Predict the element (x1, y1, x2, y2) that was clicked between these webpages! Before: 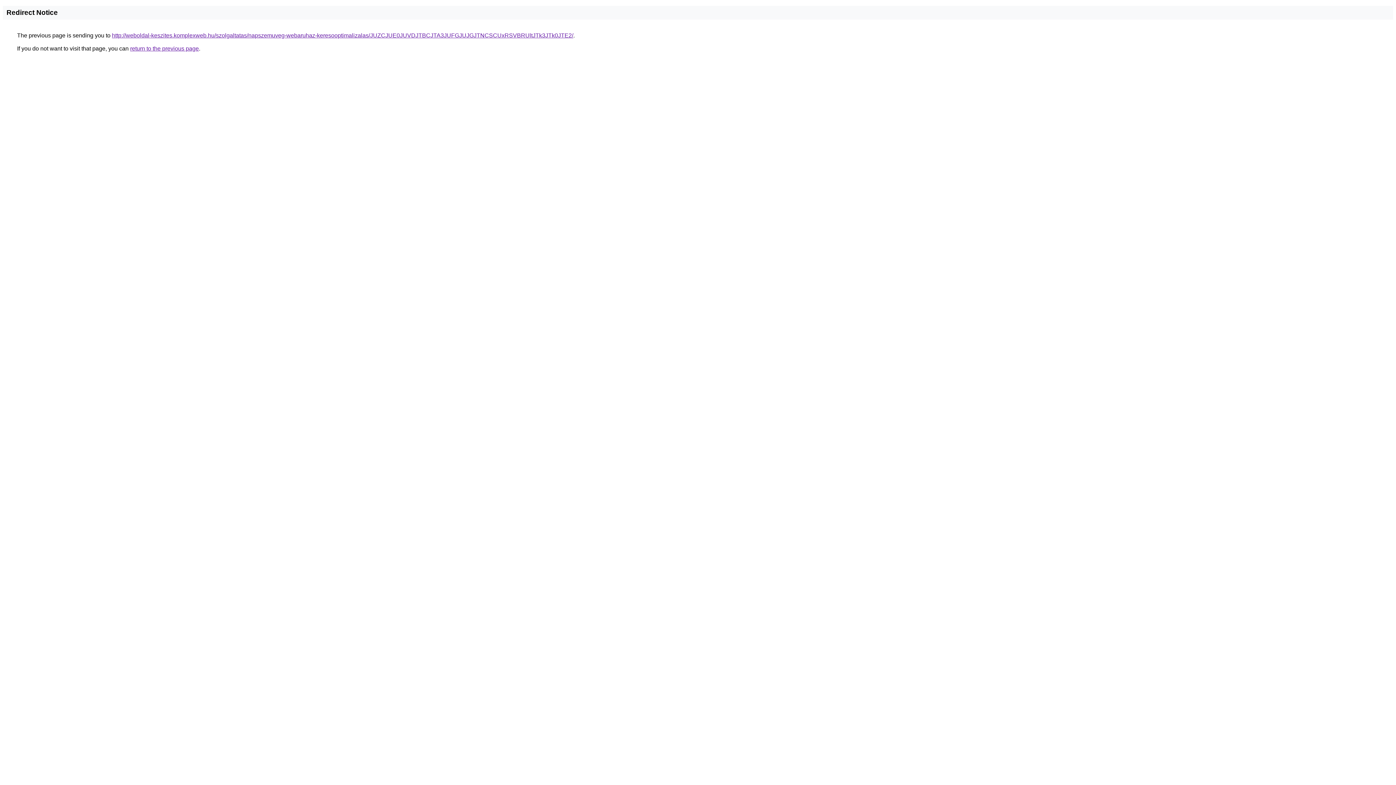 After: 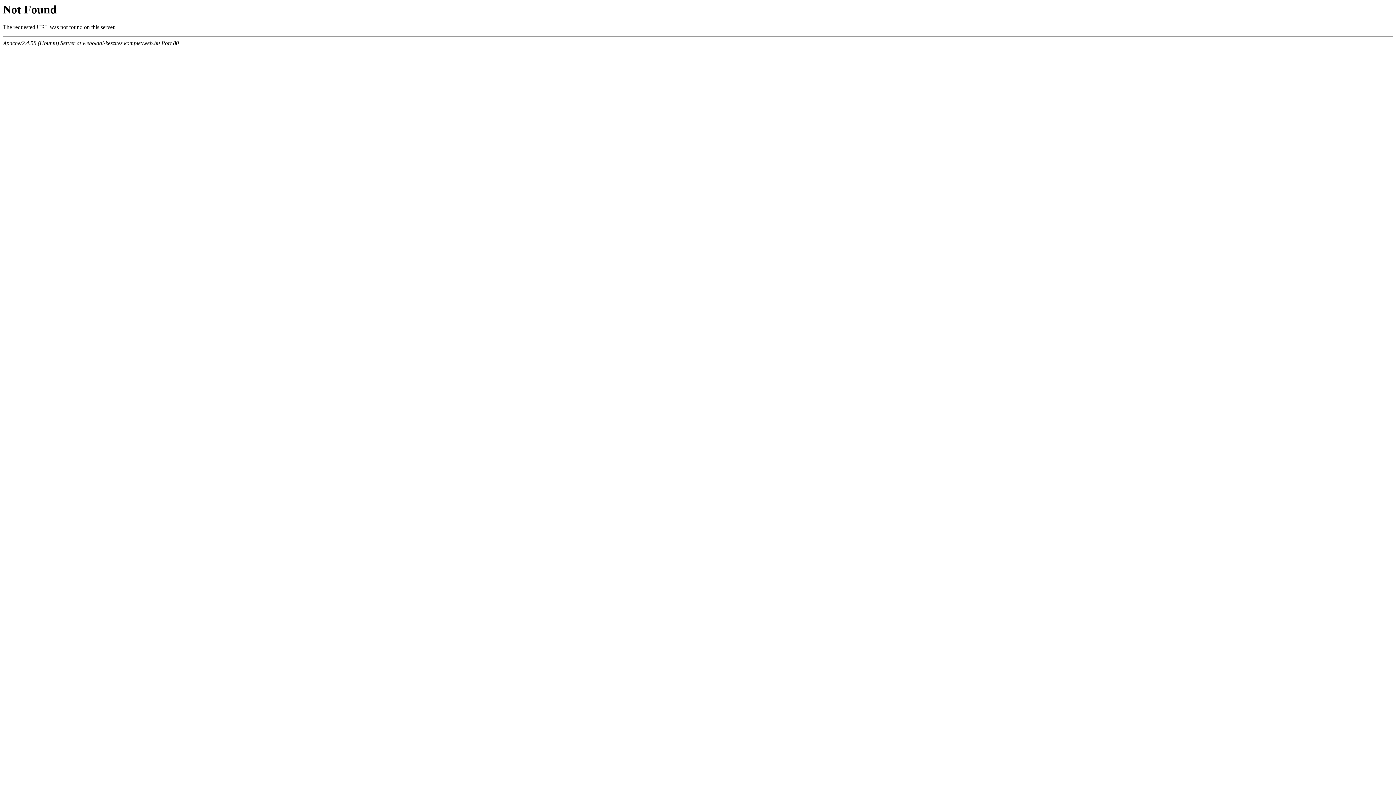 Action: label: http://weboldal-keszites.komplexweb.hu/szolgaltatas/napszemuveg-webaruhaz-keresooptimalizalas/JUZCJUE0JUVDJTBCJTA3JUFGJUJGJTNCSCUxRSVBRUltJTk3JTk0JTE2/ bbox: (112, 32, 573, 38)